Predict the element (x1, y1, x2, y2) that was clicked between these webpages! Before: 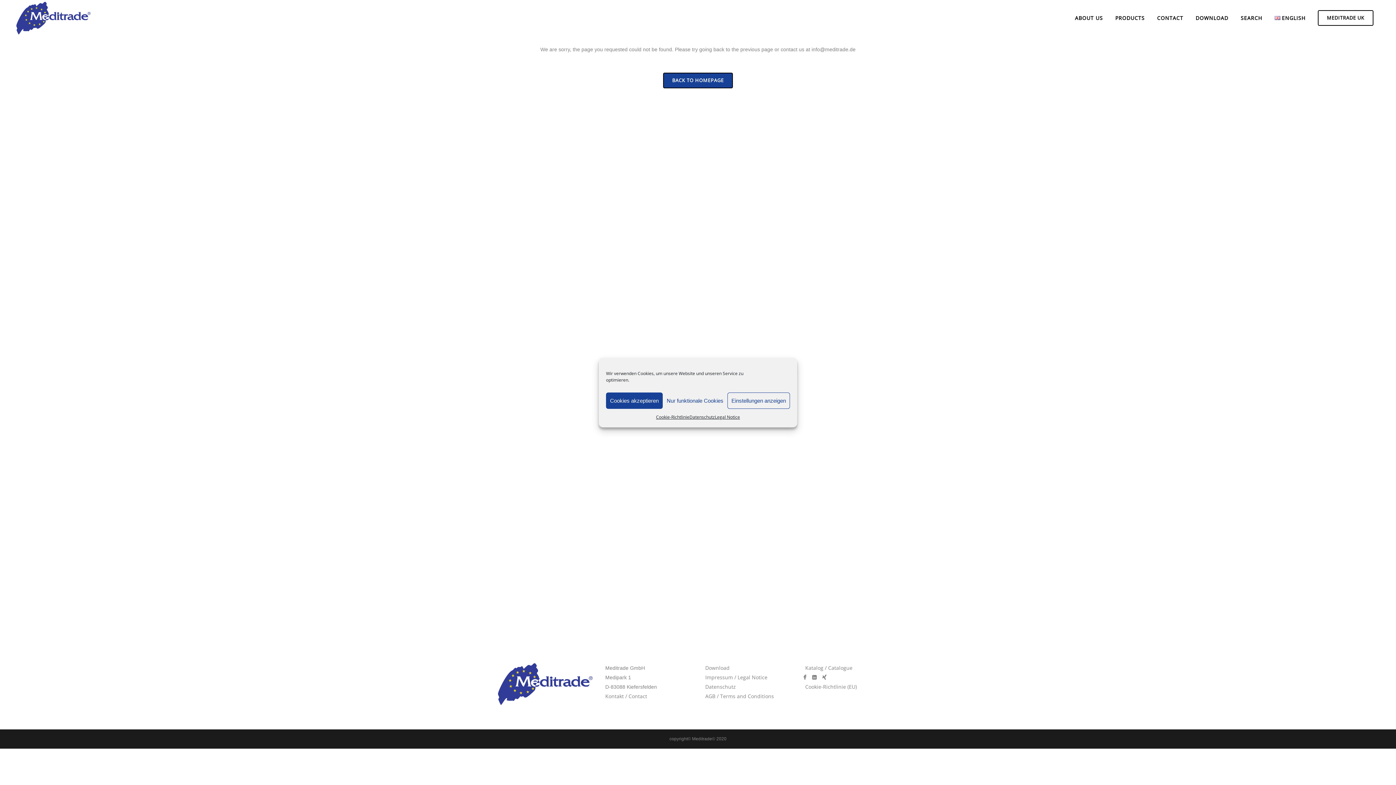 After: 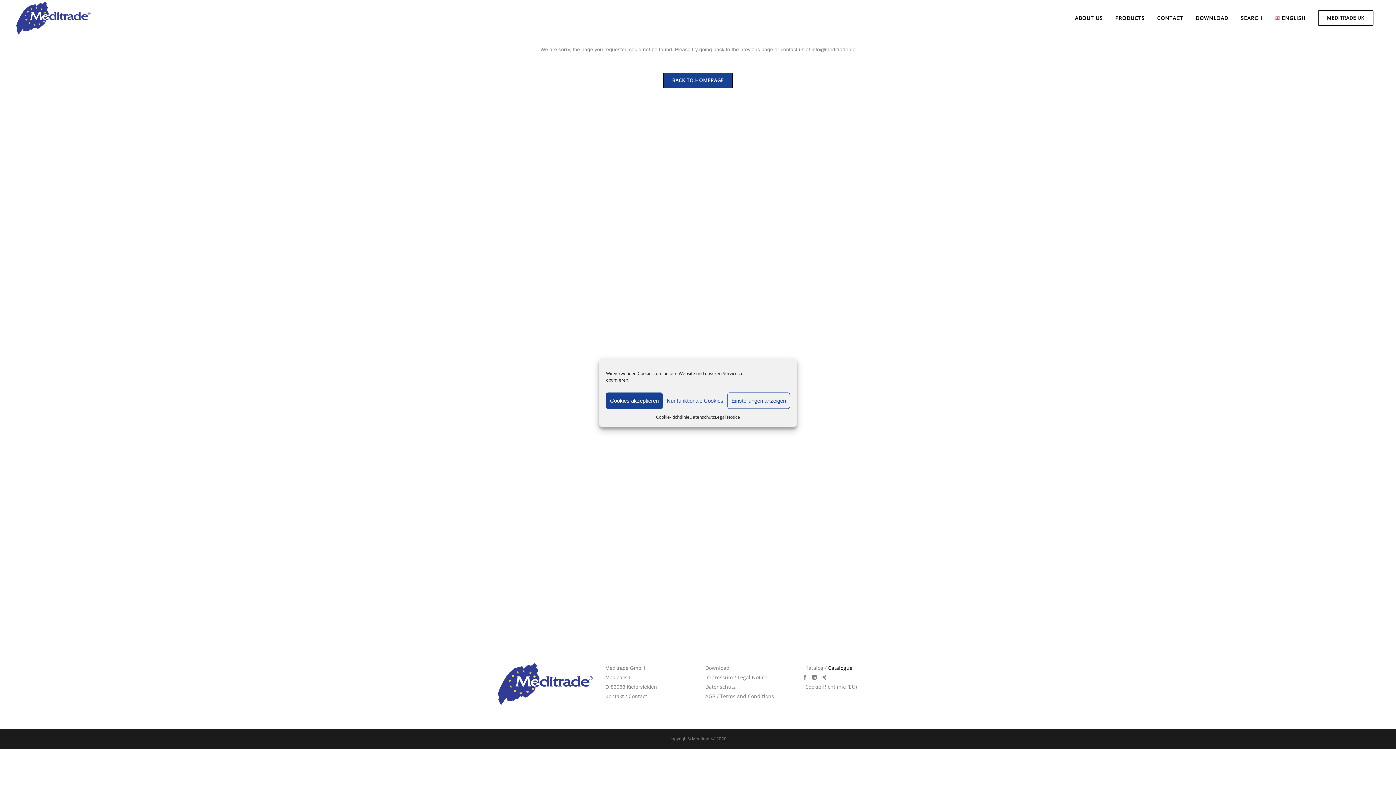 Action: bbox: (828, 664, 852, 671) label: Catalogue